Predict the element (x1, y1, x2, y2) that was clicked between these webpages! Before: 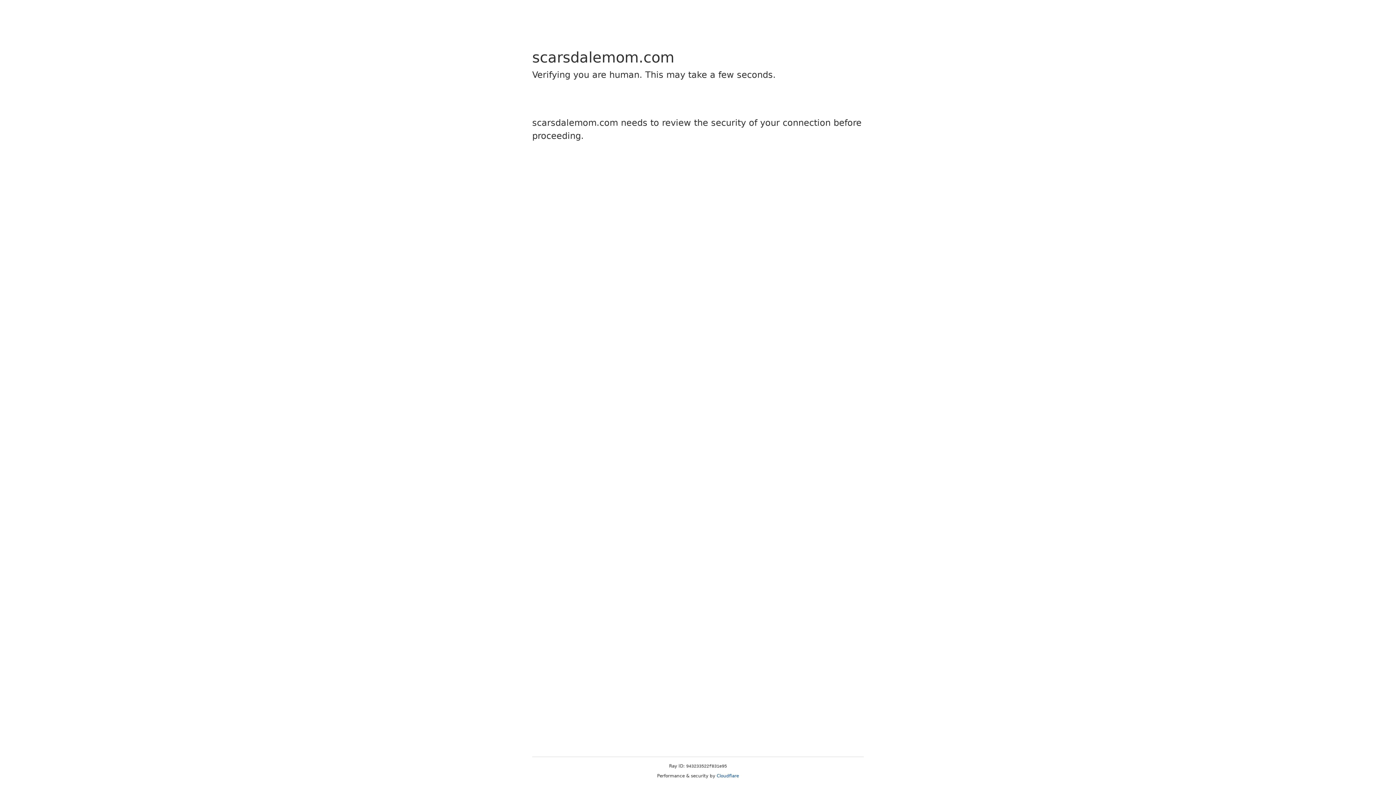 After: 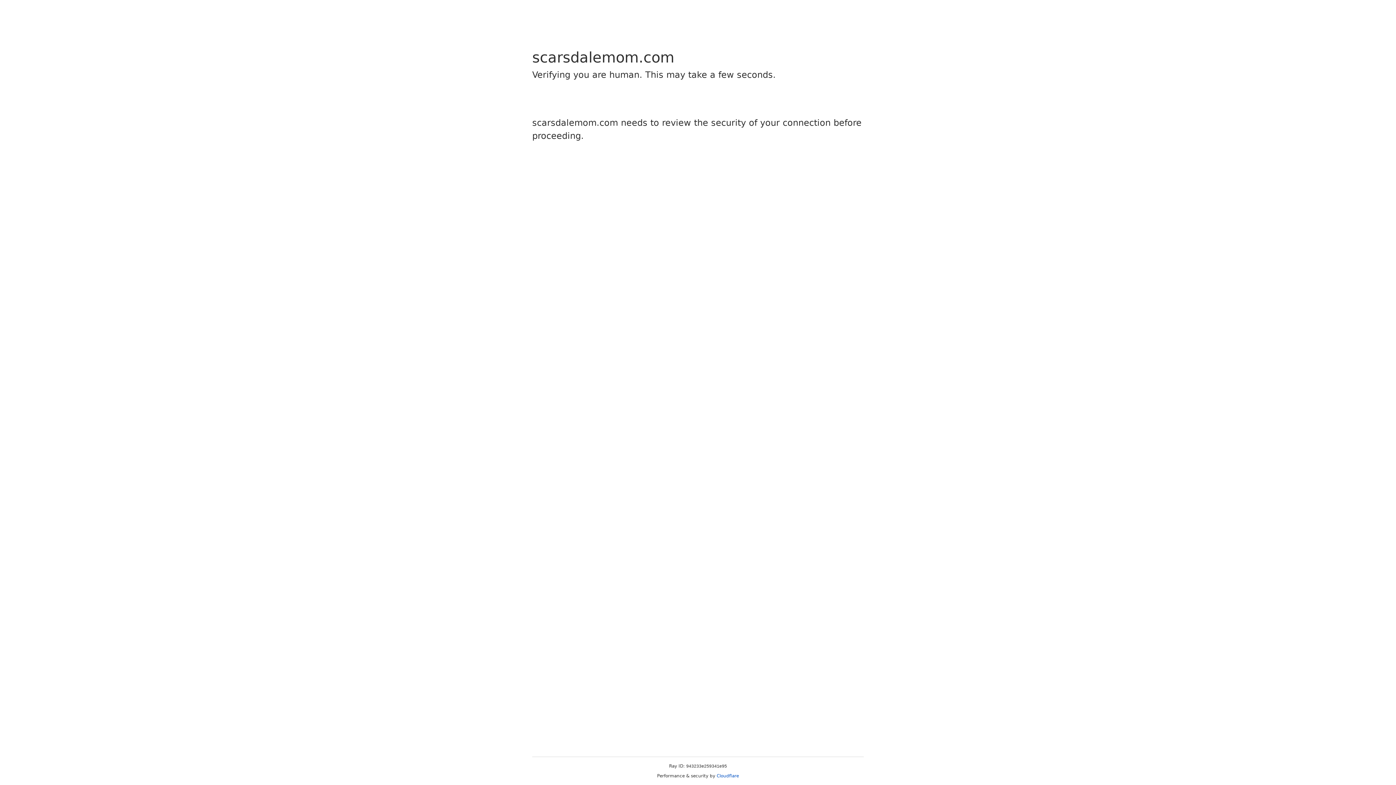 Action: label: Cloudflare bbox: (716, 773, 739, 778)